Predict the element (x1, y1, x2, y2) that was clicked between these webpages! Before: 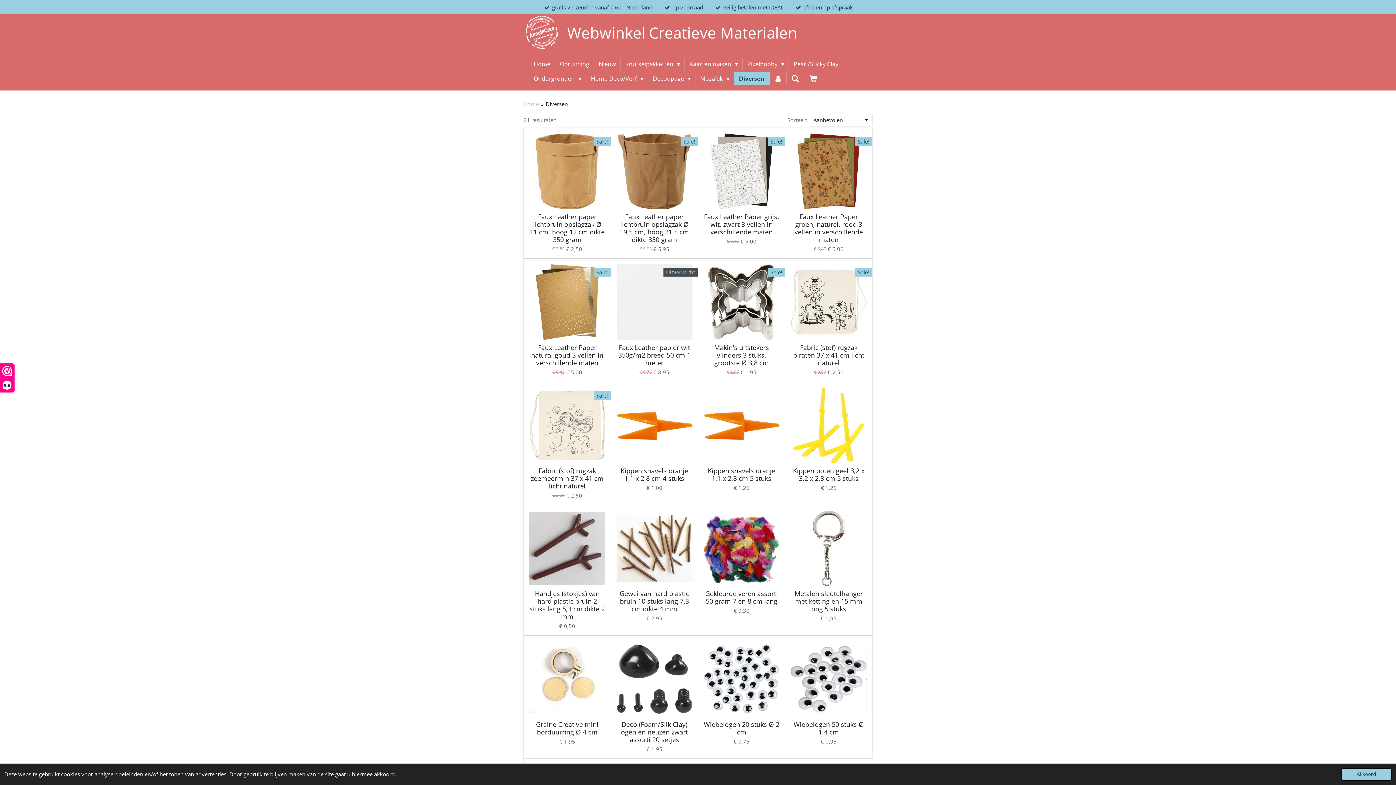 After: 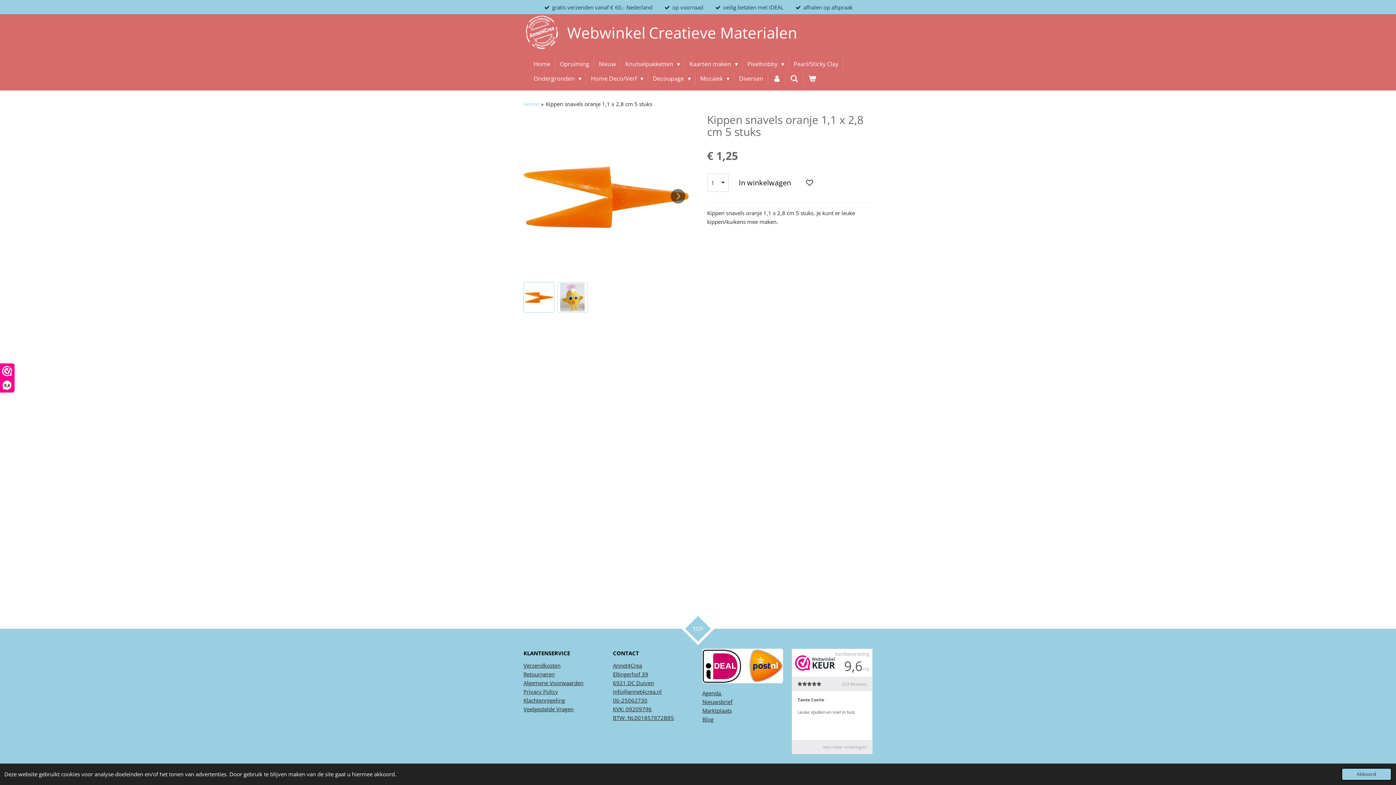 Action: bbox: (703, 467, 779, 482) label: Kippen snavels oranje 1,1 x 2,8 cm 5 stuks